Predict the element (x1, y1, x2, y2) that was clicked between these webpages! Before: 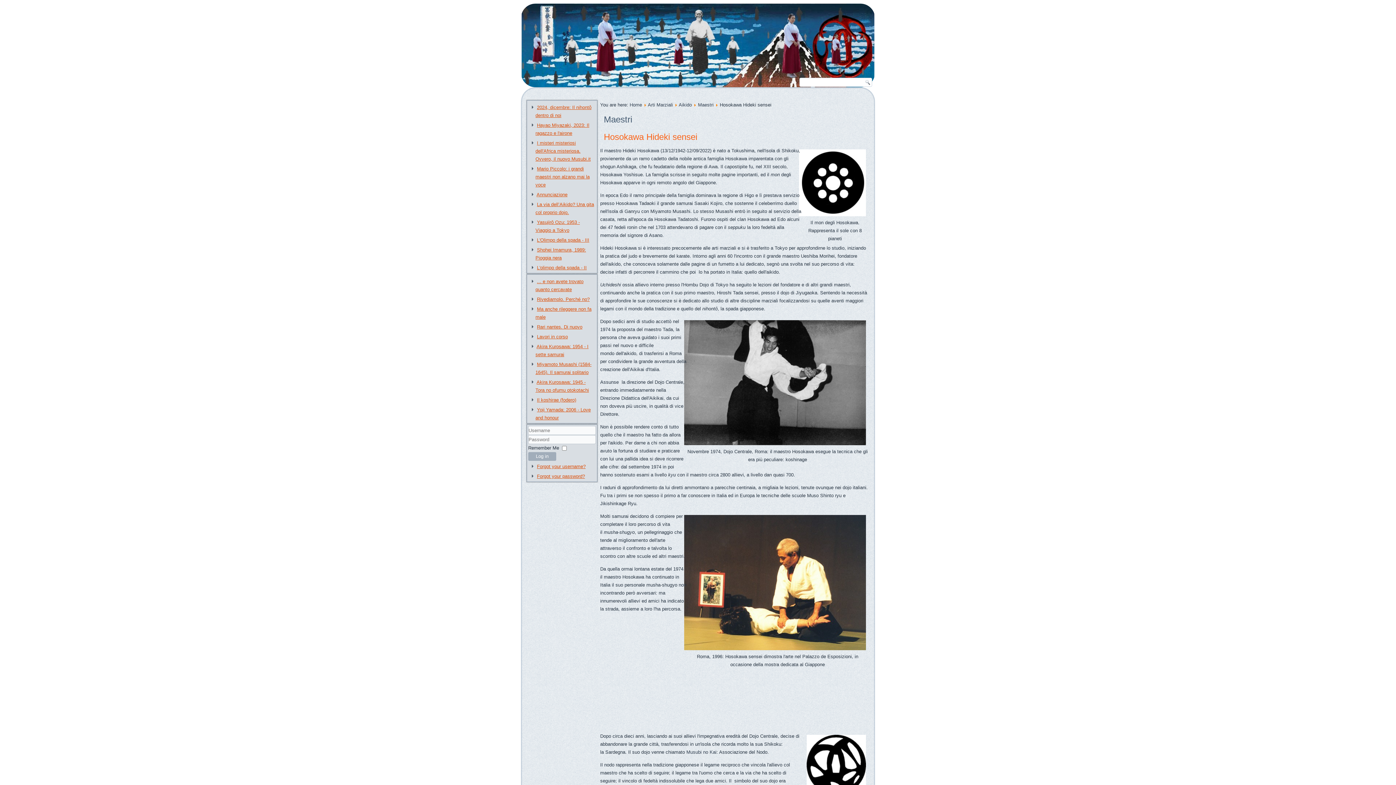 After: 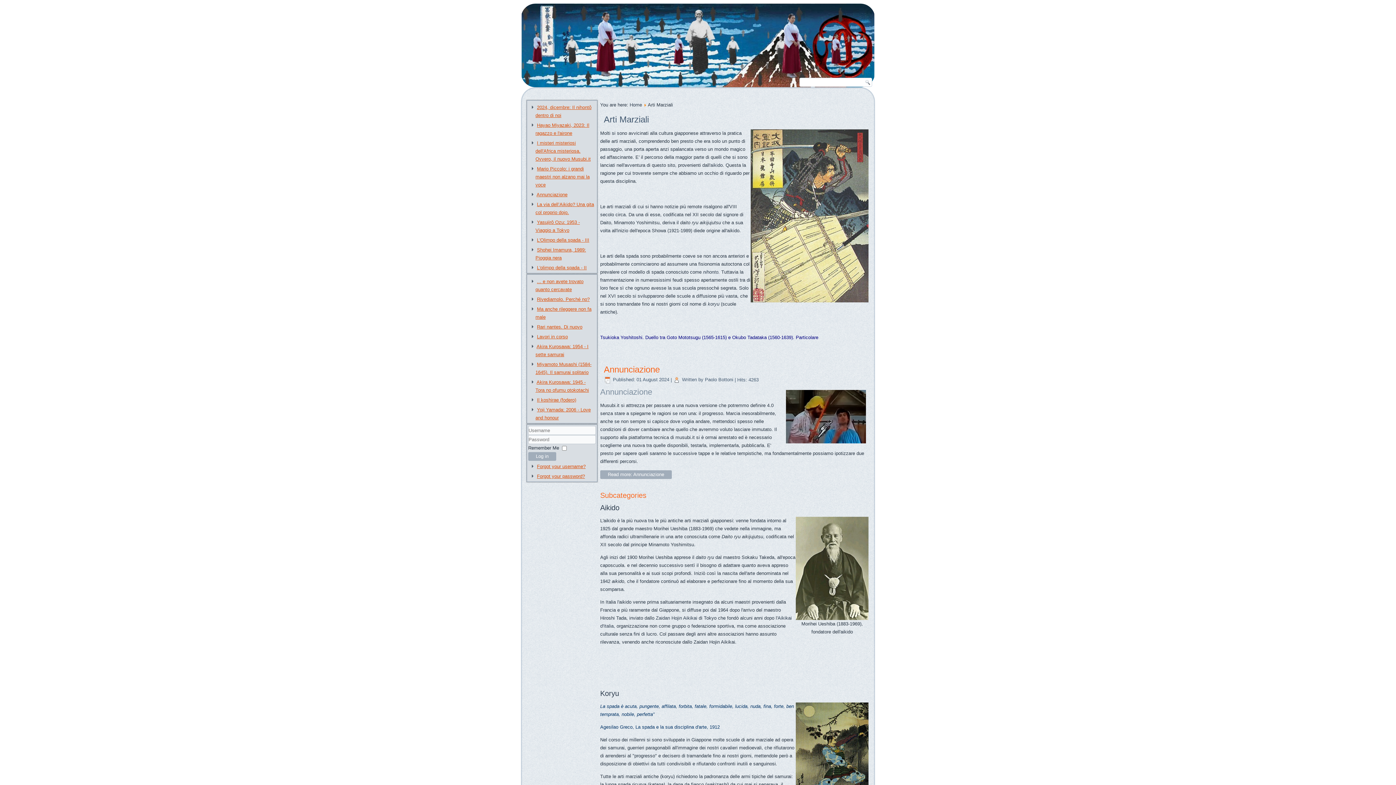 Action: label: Arti Marziali bbox: (648, 102, 673, 107)